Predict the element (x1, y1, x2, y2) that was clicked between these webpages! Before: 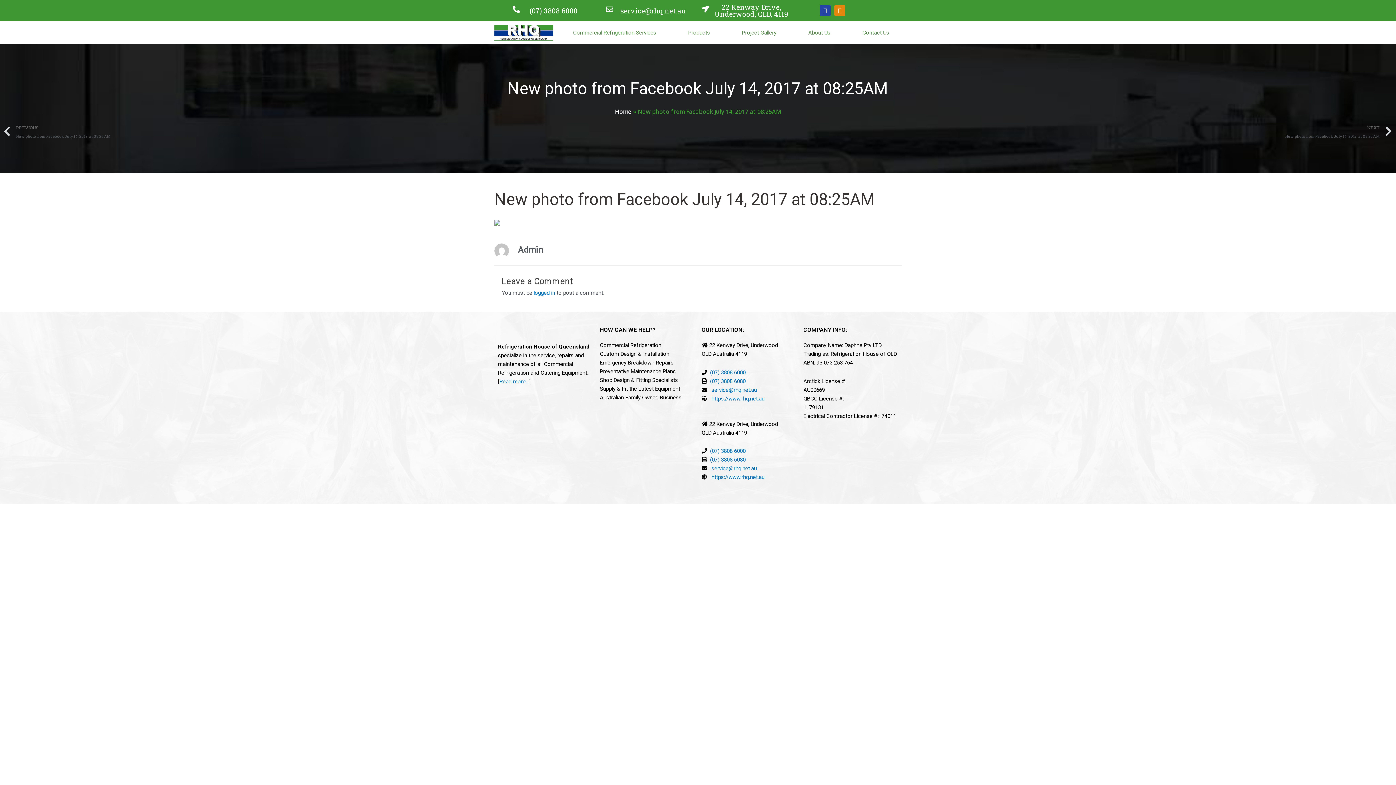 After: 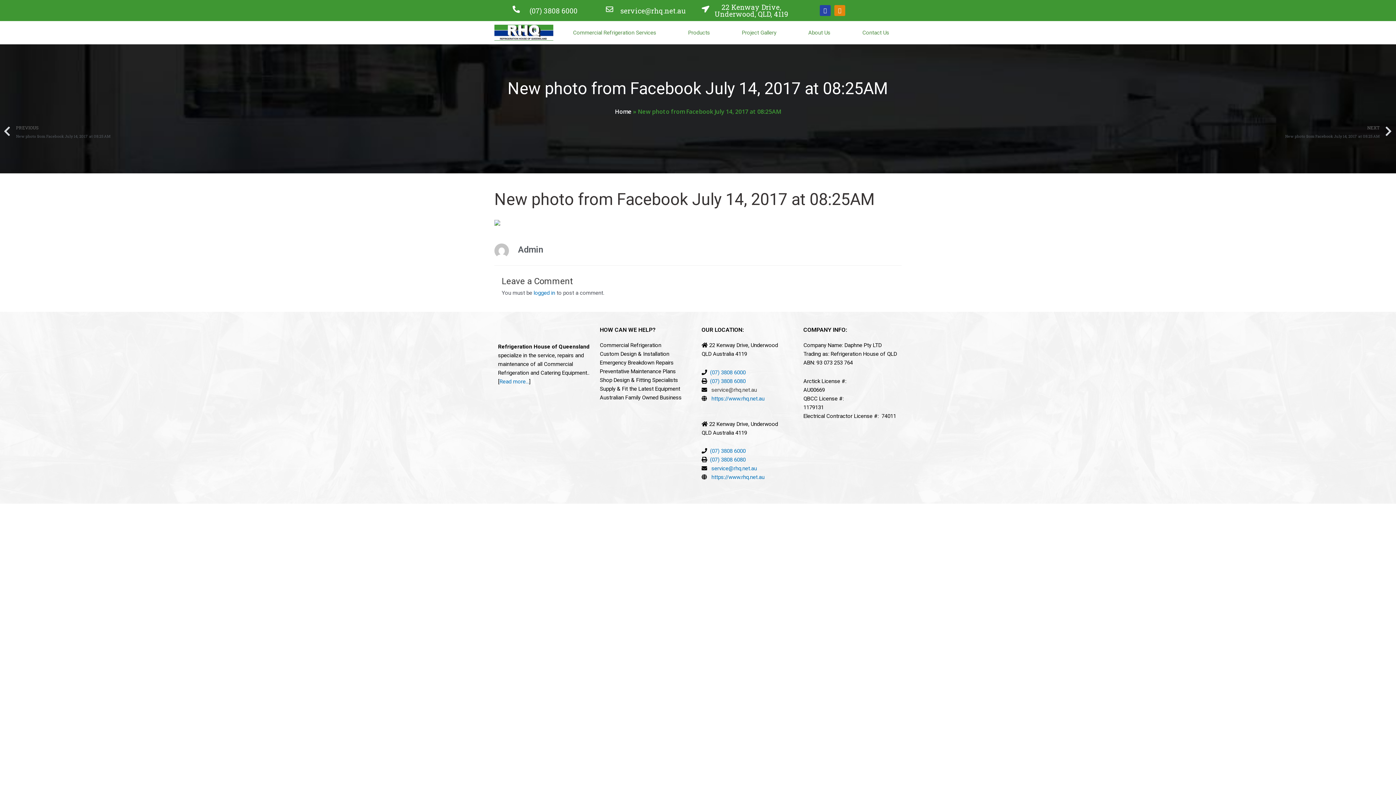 Action: label: service@rhq.net.au bbox: (711, 386, 757, 393)